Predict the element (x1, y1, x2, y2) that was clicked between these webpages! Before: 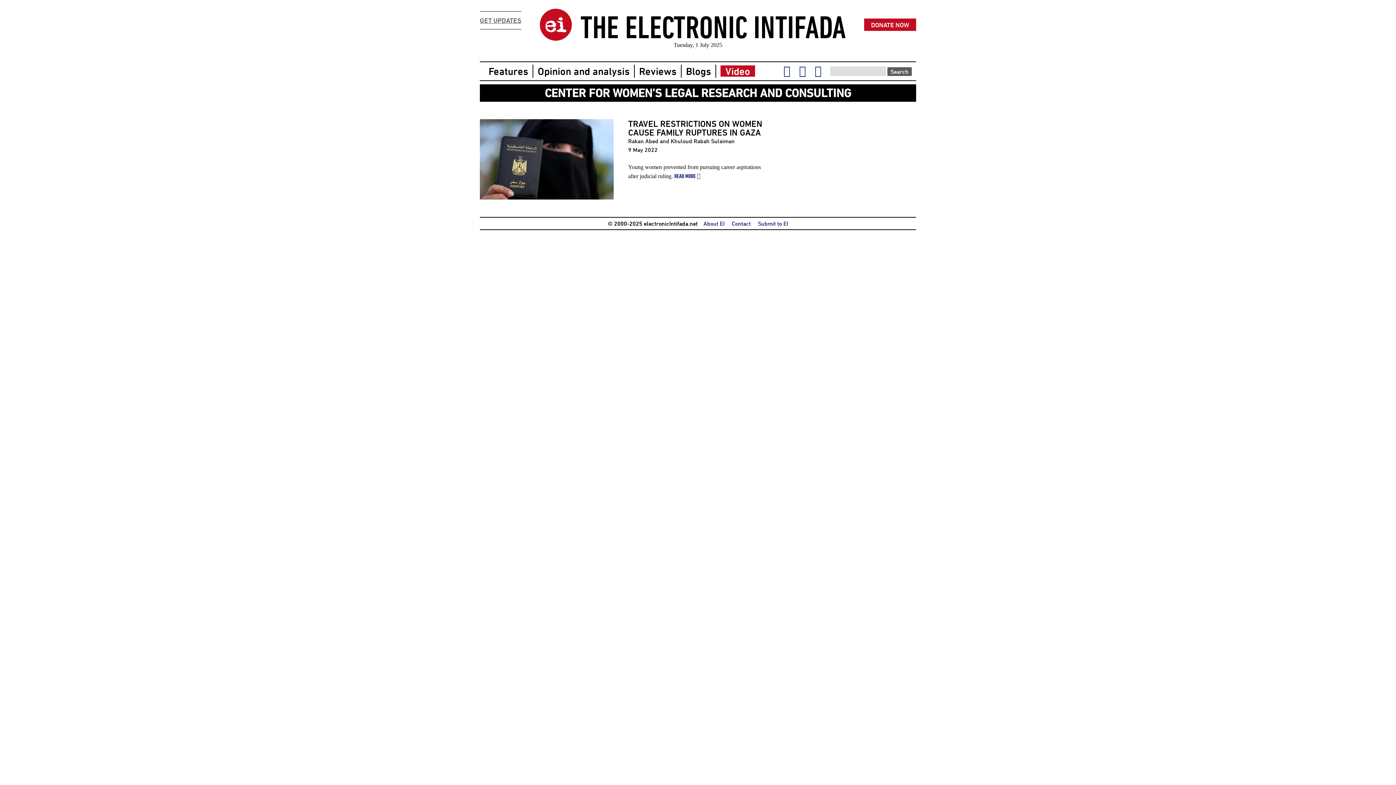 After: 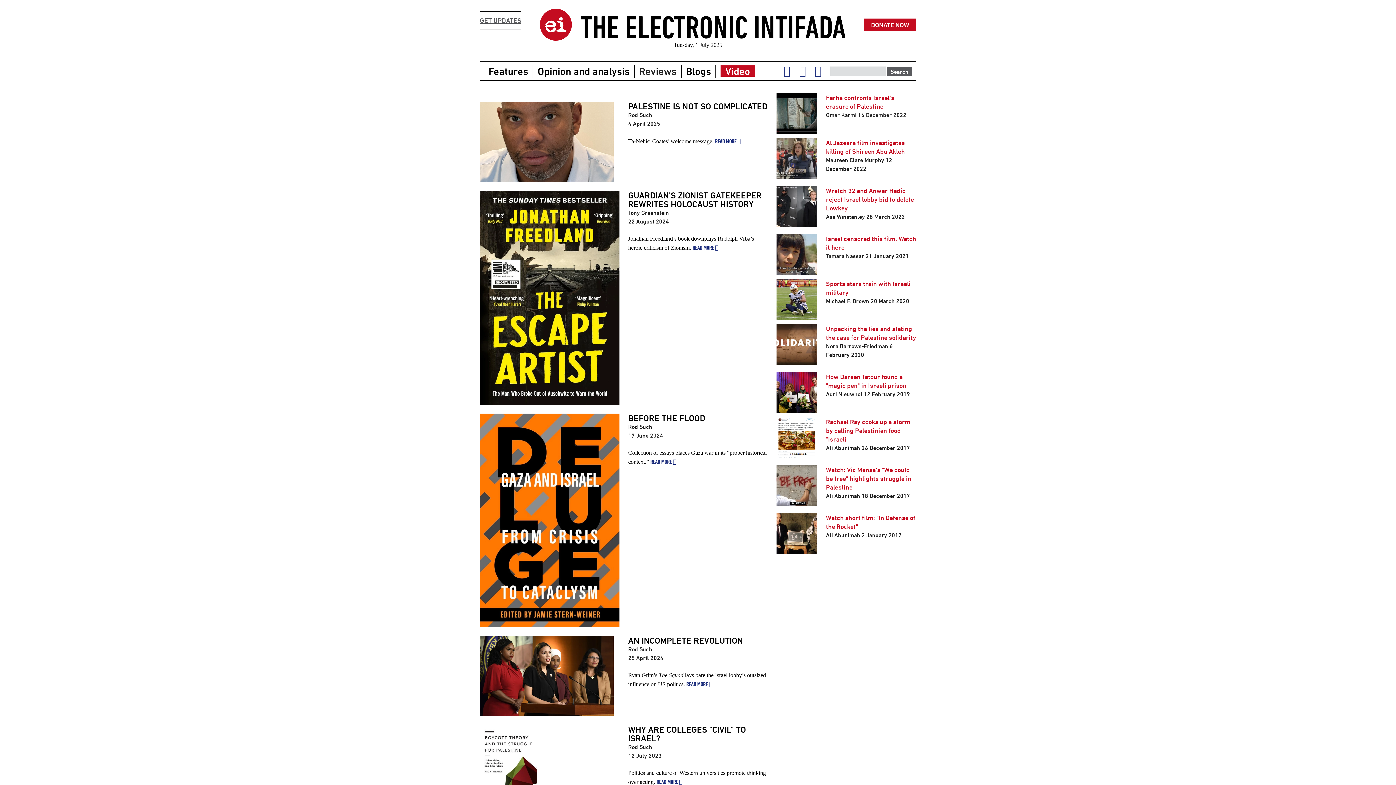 Action: label: Reviews bbox: (639, 65, 676, 76)